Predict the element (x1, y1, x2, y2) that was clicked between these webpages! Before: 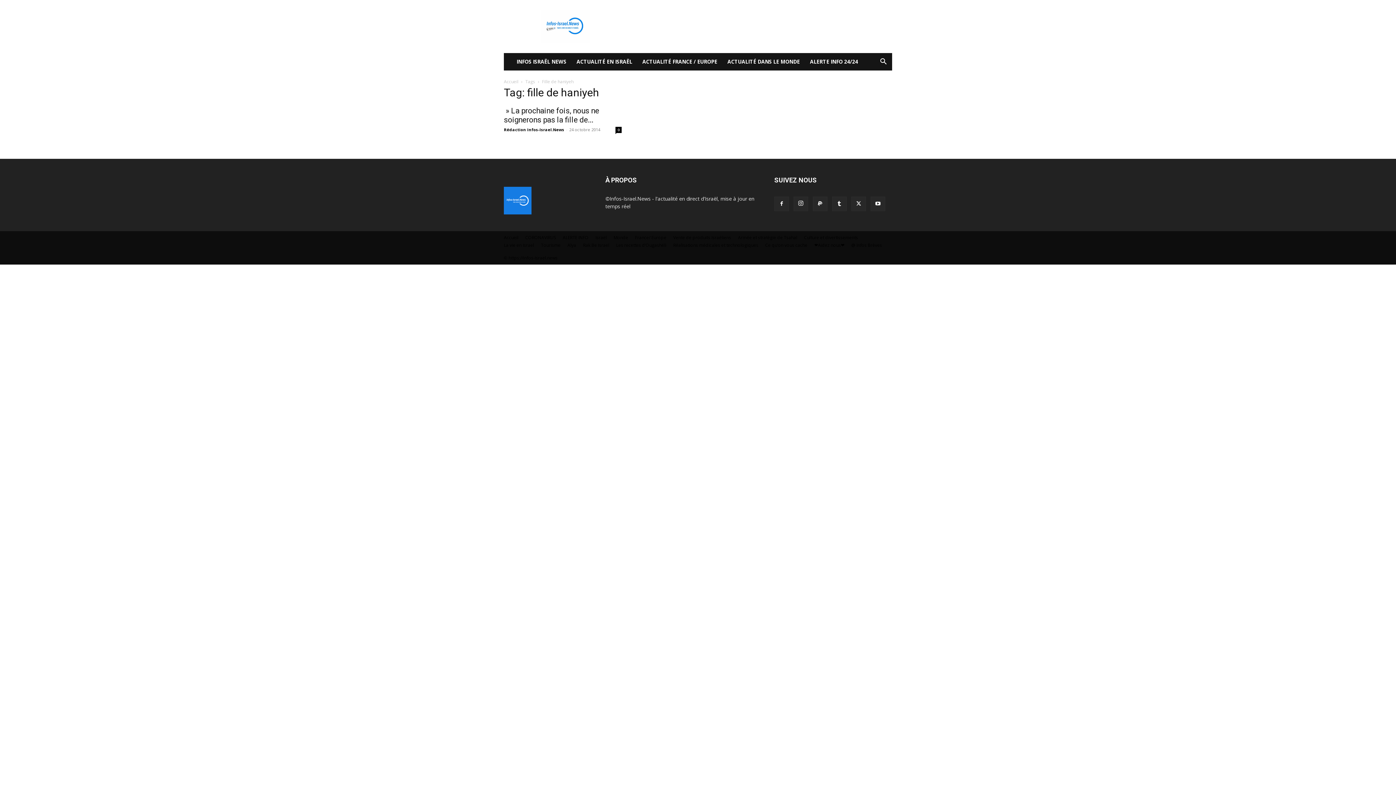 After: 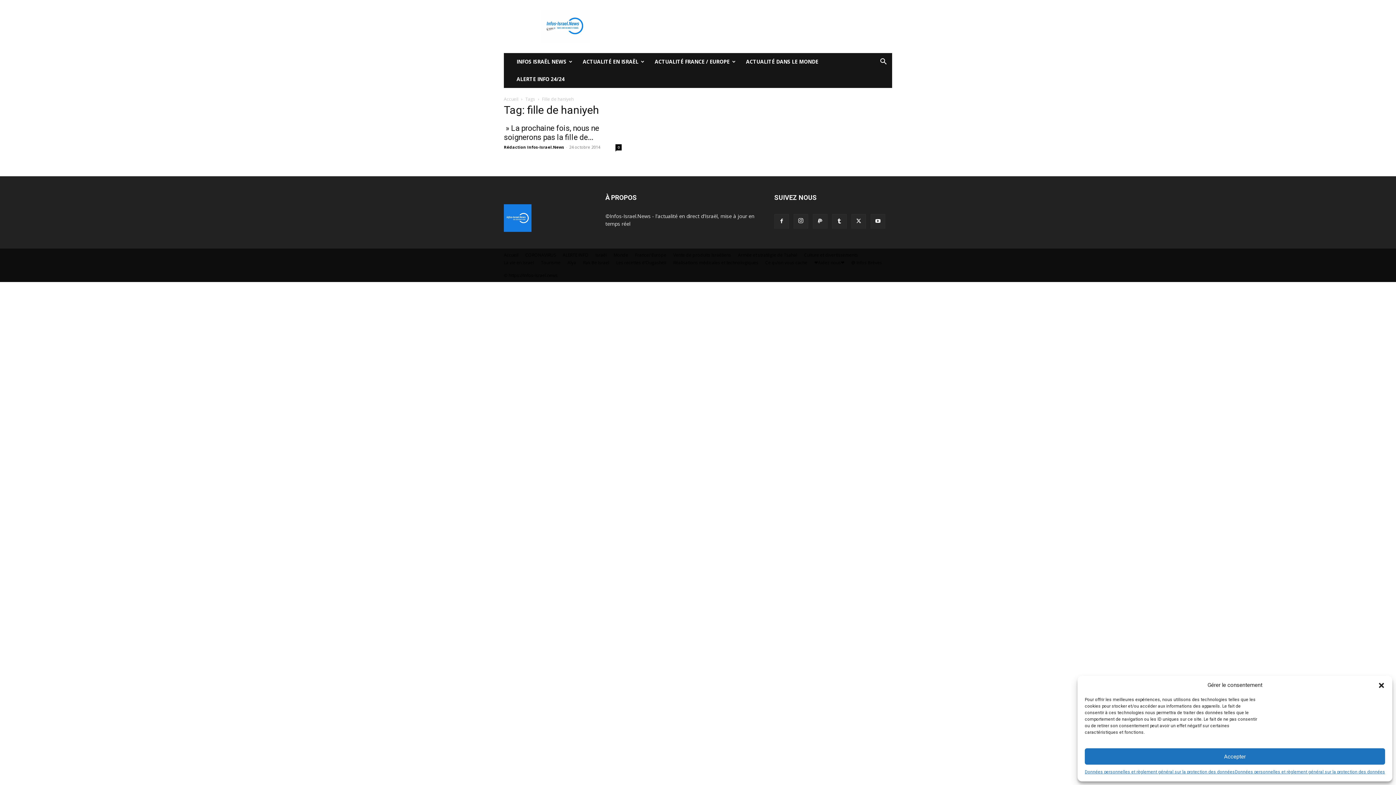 Action: bbox: (870, 196, 885, 211)